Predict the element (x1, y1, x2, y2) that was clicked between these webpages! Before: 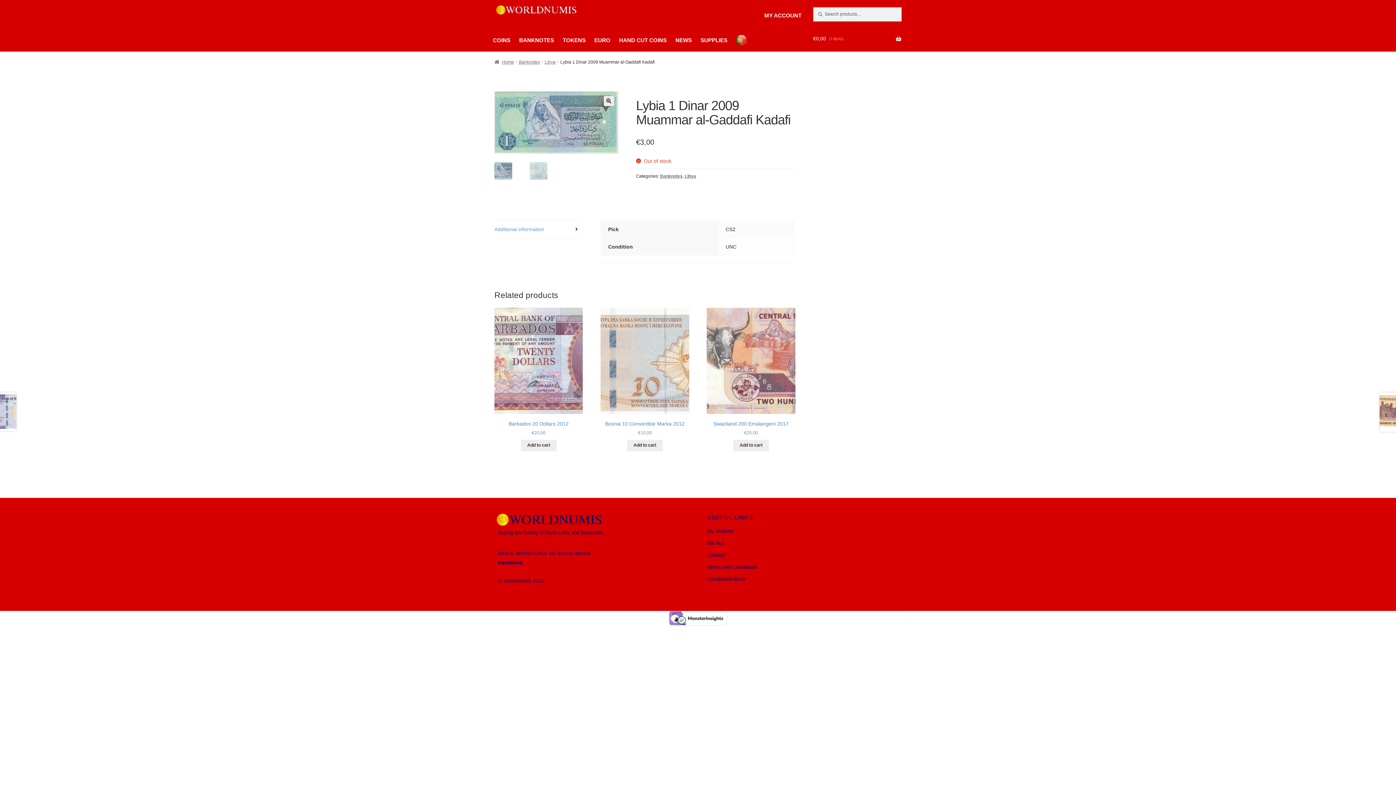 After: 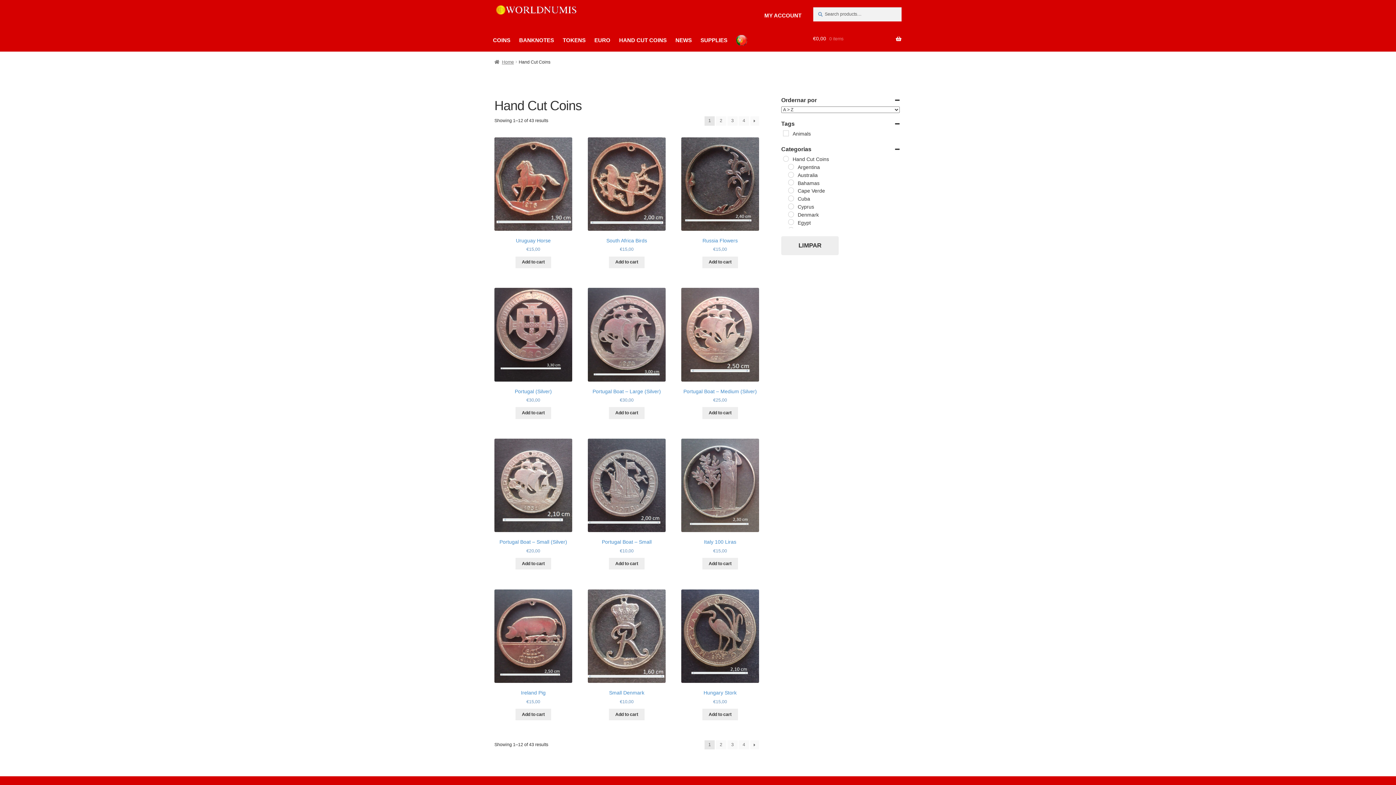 Action: label: HAND CUT COINS bbox: (615, 29, 670, 51)